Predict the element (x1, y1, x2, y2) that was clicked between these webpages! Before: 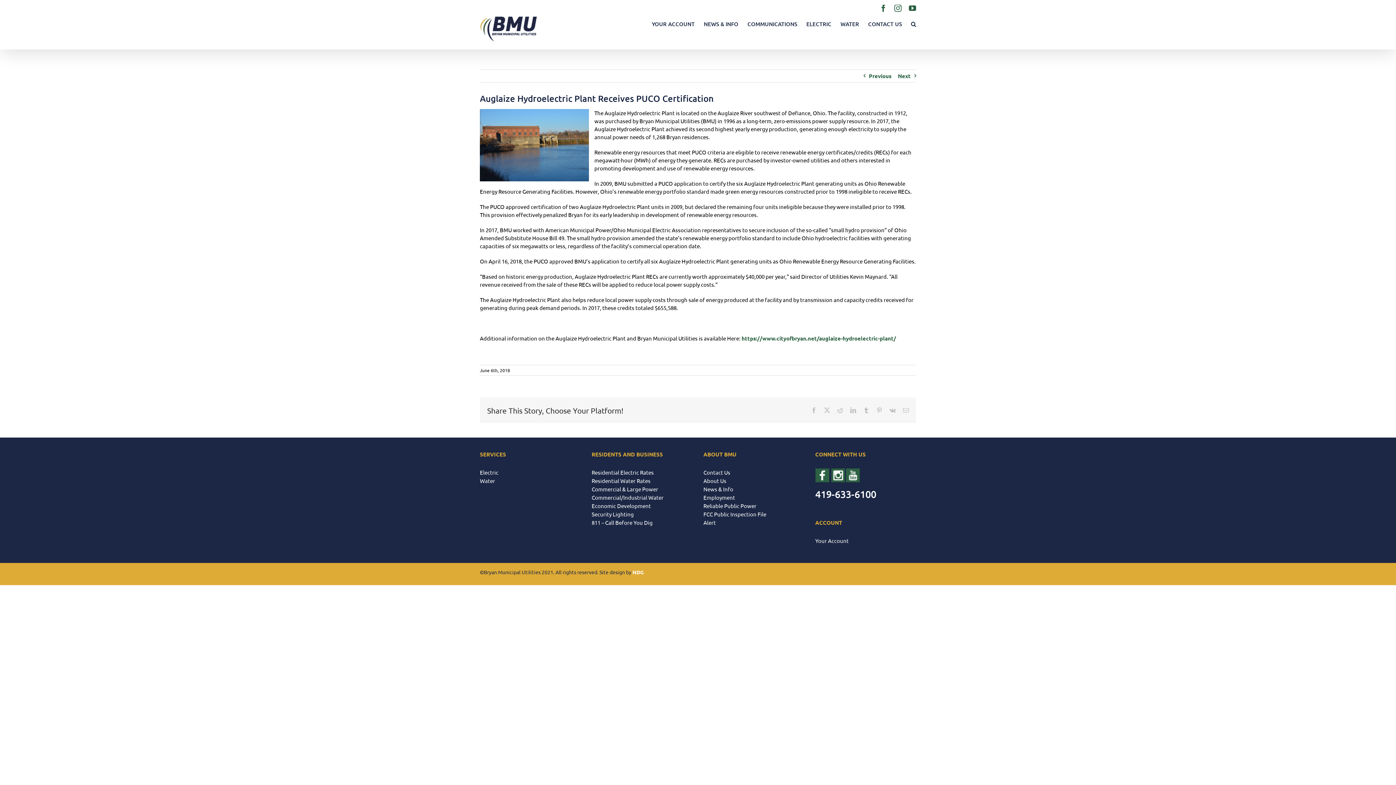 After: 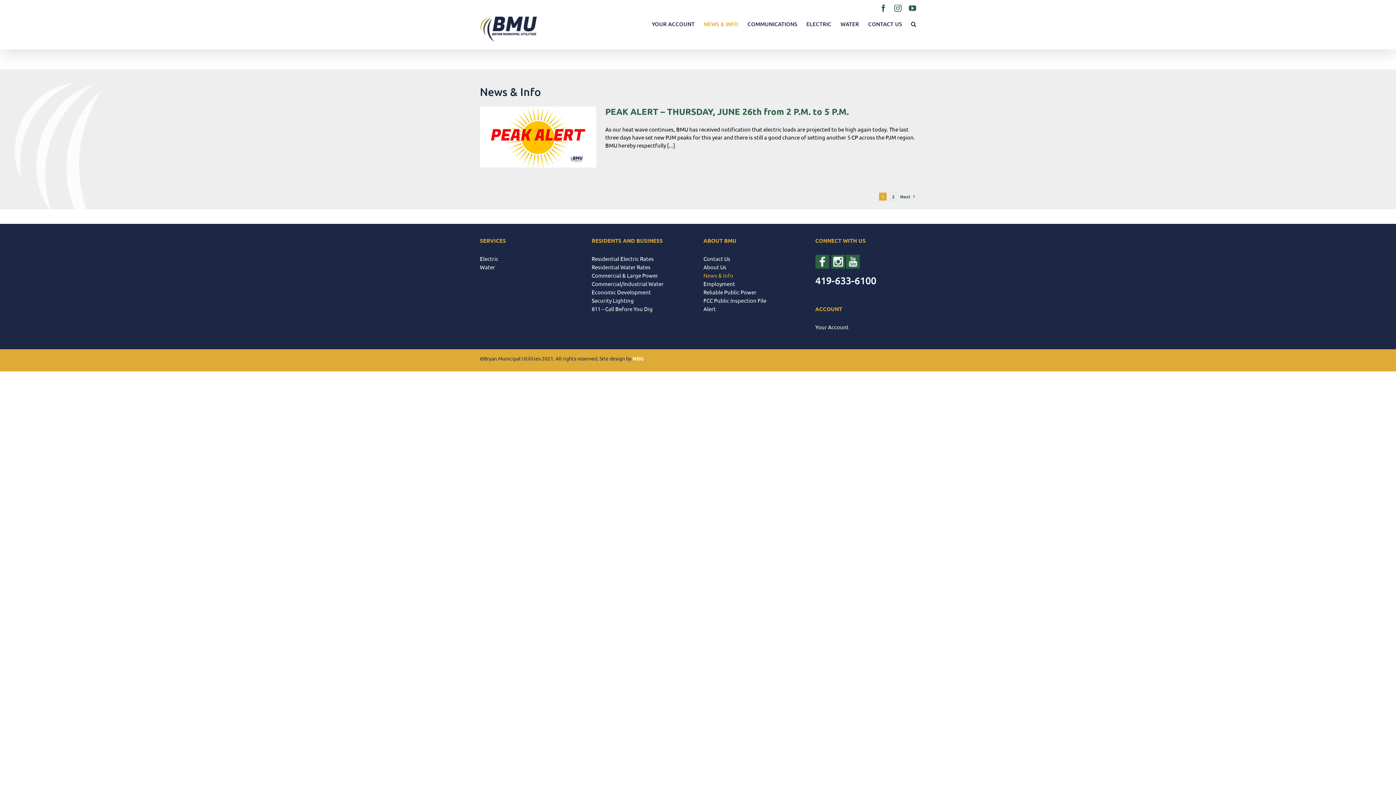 Action: label: NEWS & INFO bbox: (704, 16, 738, 32)